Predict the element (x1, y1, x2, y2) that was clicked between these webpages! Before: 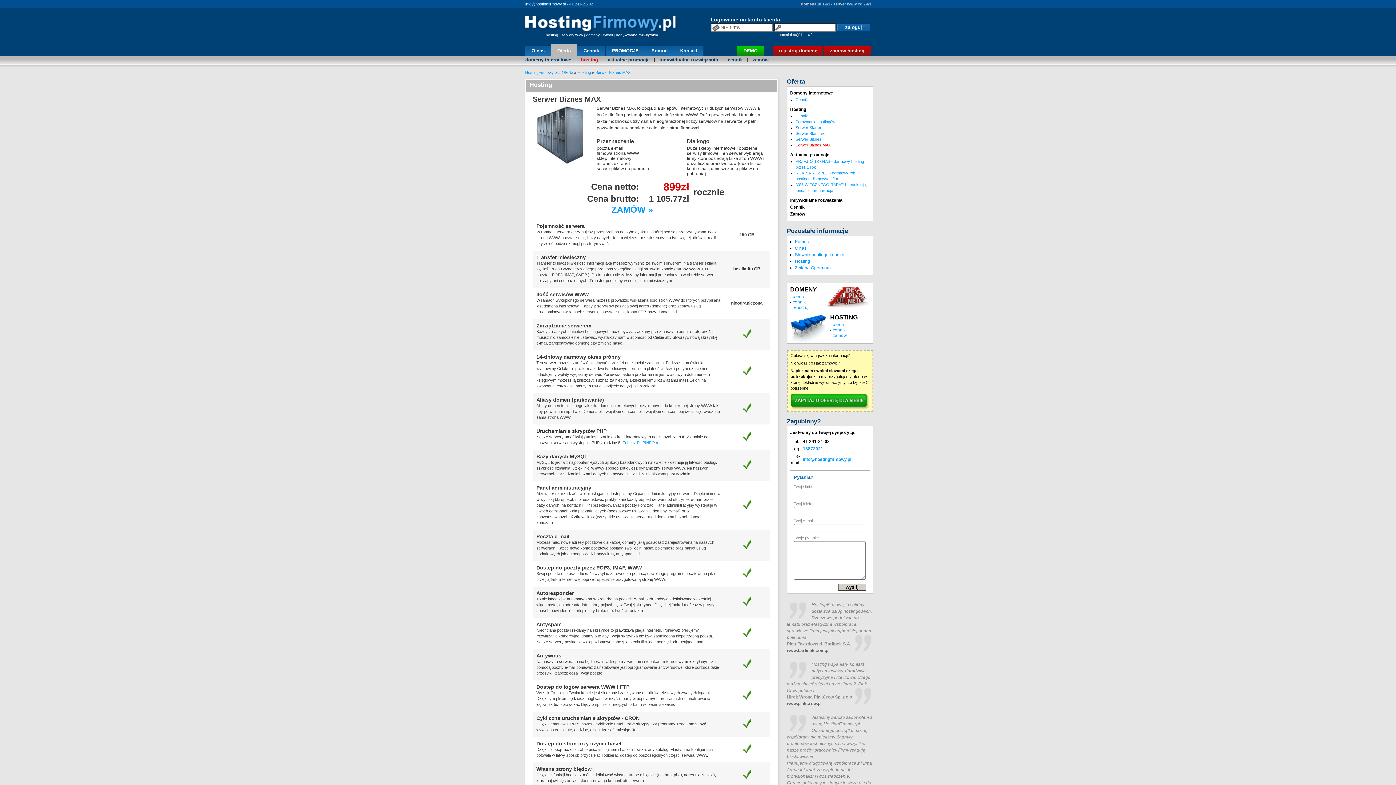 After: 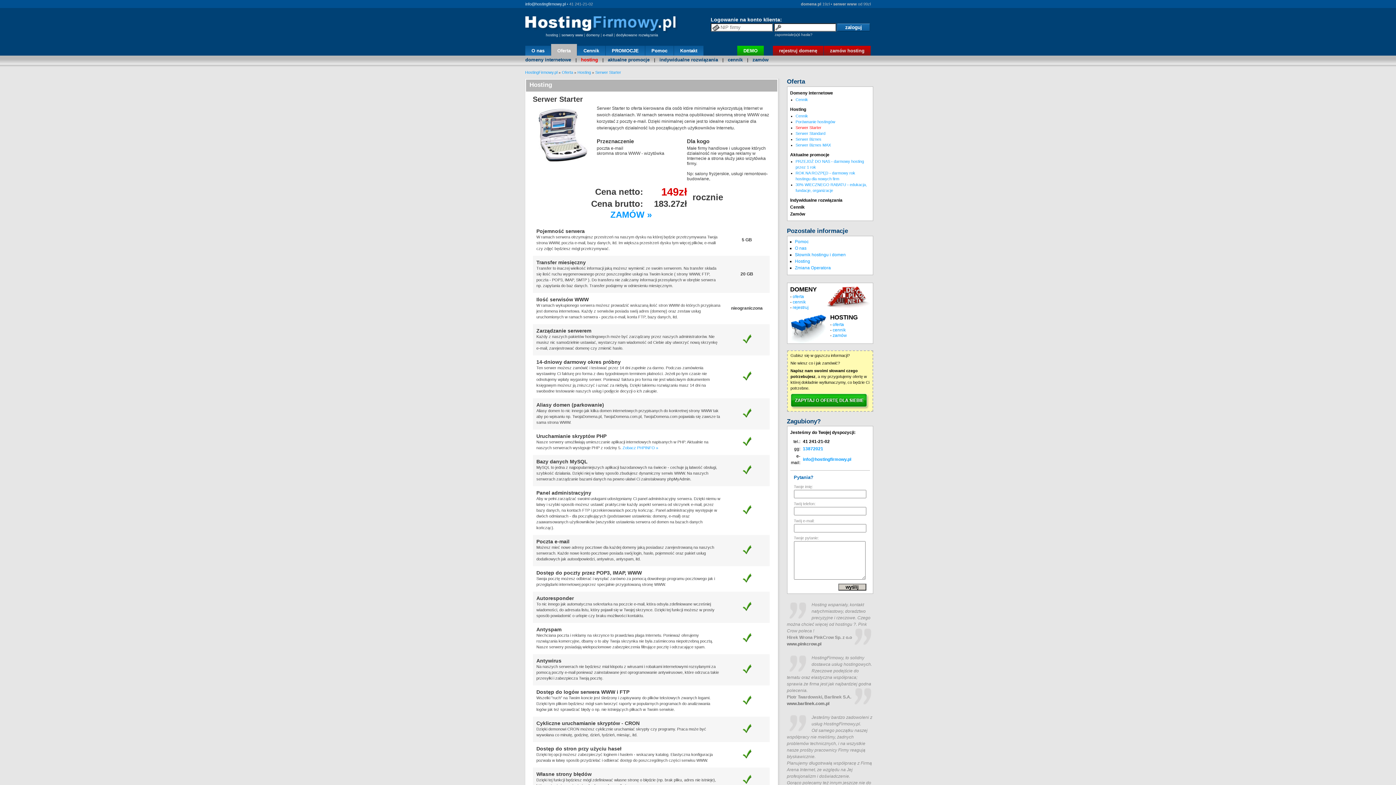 Action: bbox: (795, 125, 821, 129) label: Serwer Starter